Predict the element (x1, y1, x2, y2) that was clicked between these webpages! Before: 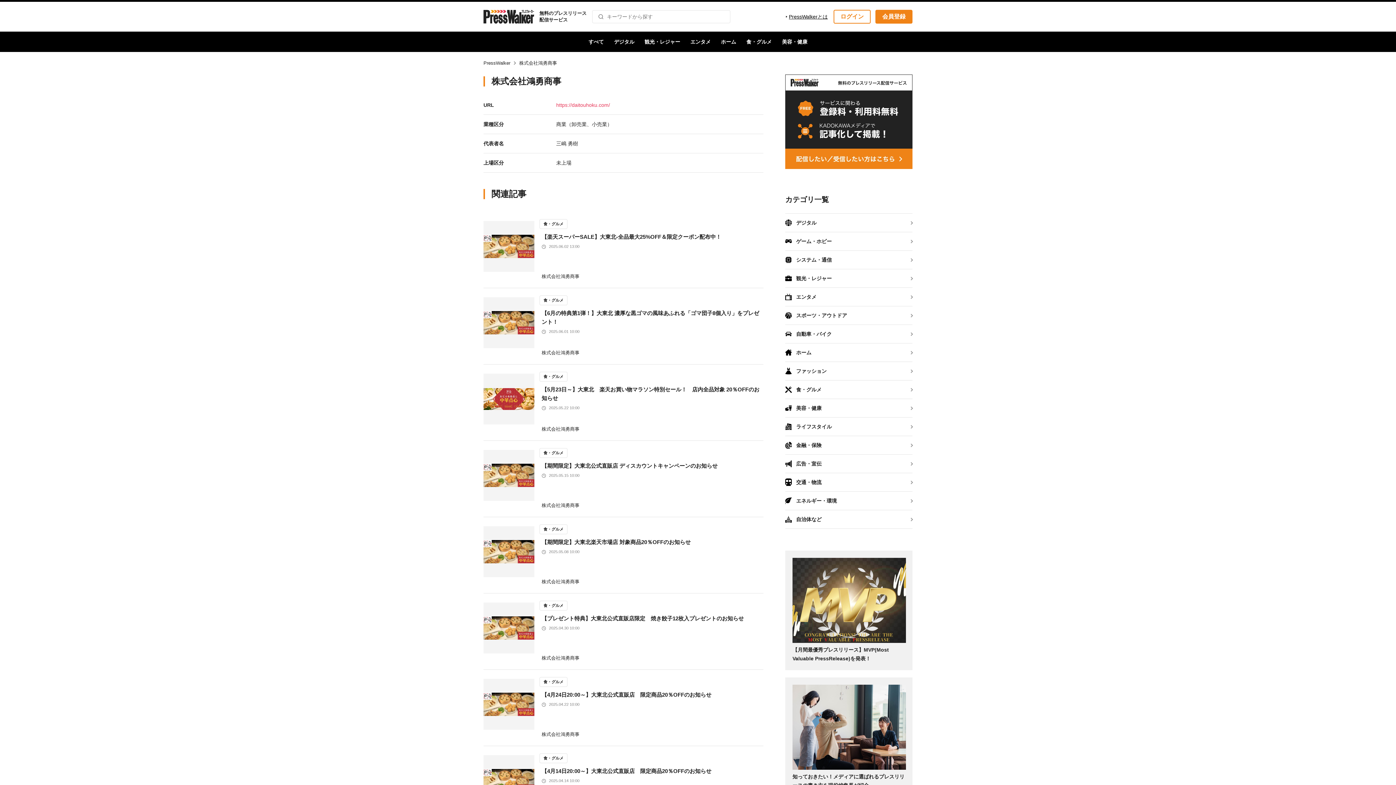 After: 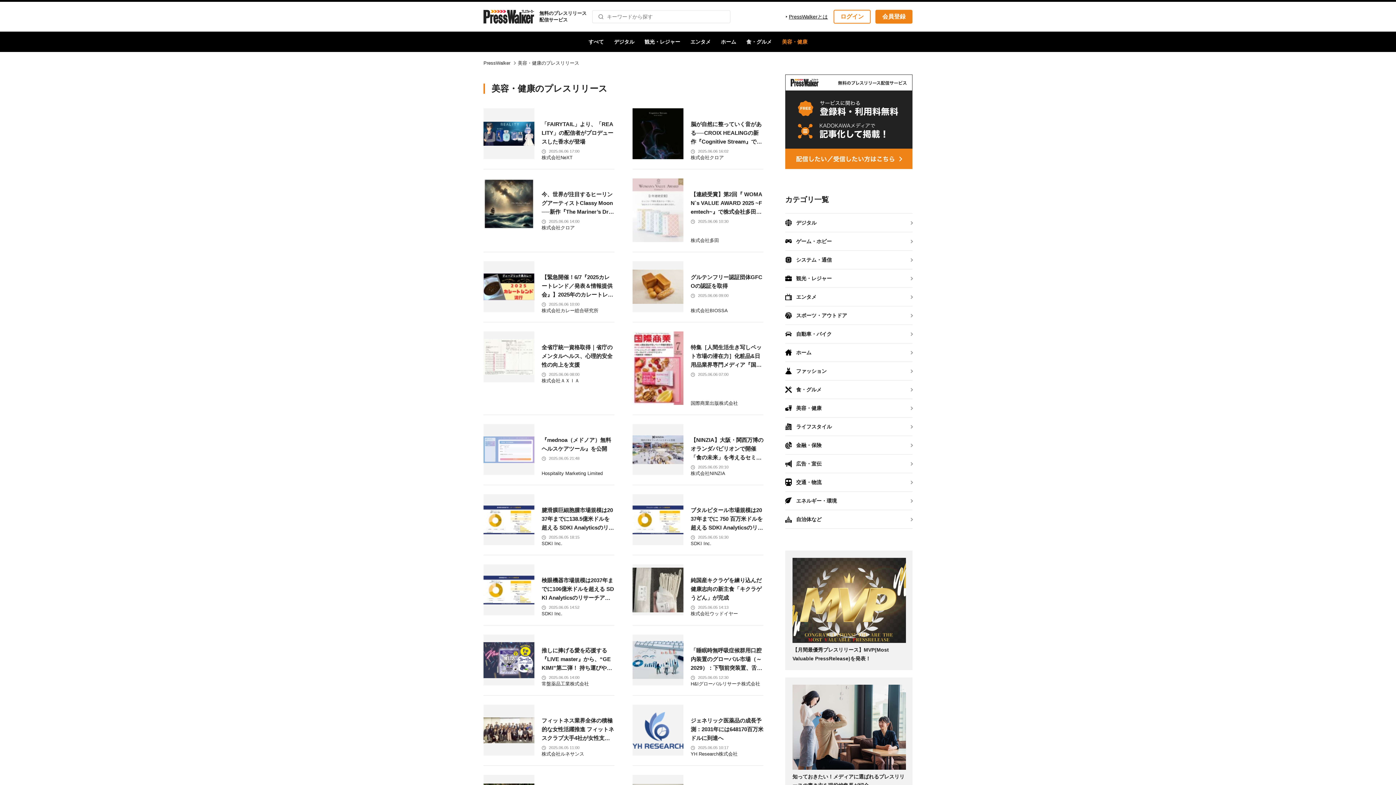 Action: bbox: (782, 38, 807, 44) label: 美容・健康